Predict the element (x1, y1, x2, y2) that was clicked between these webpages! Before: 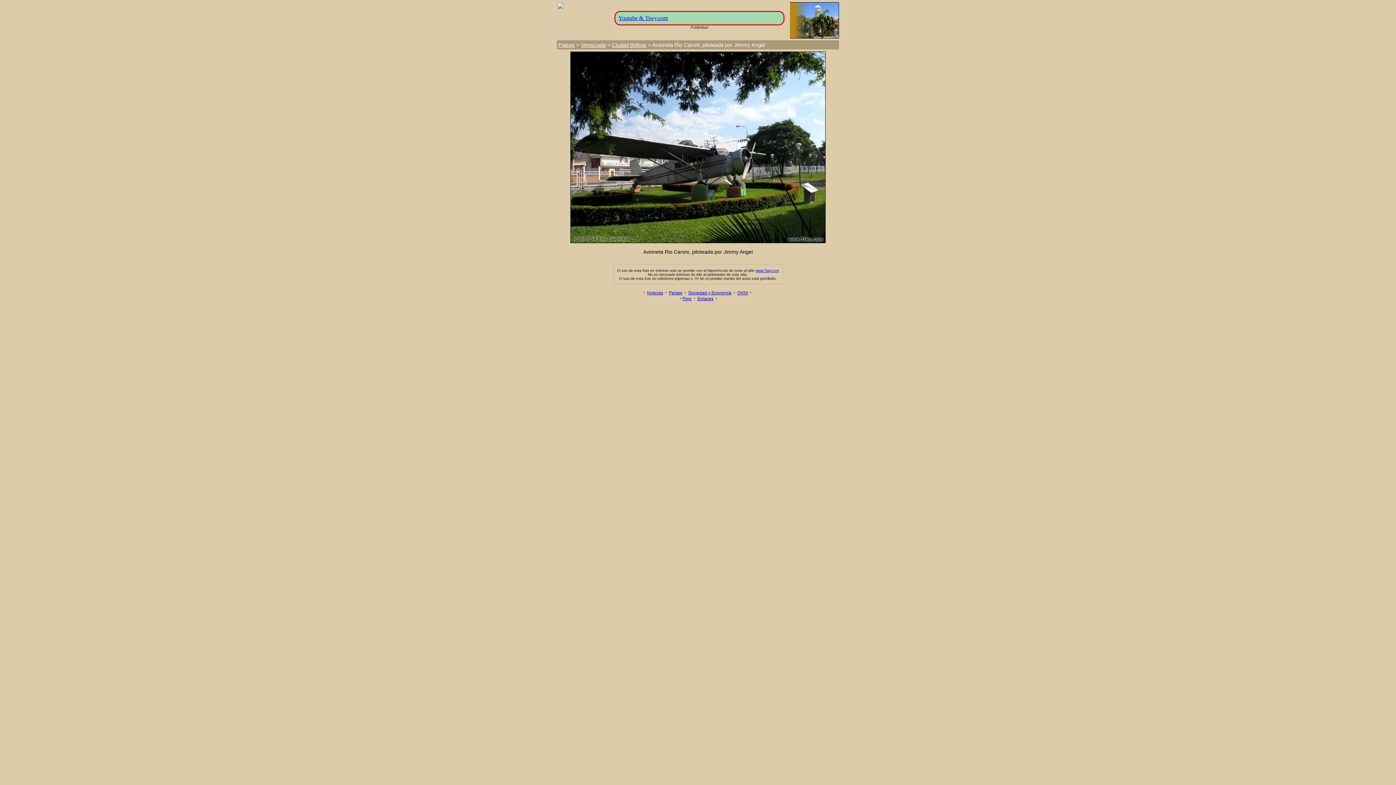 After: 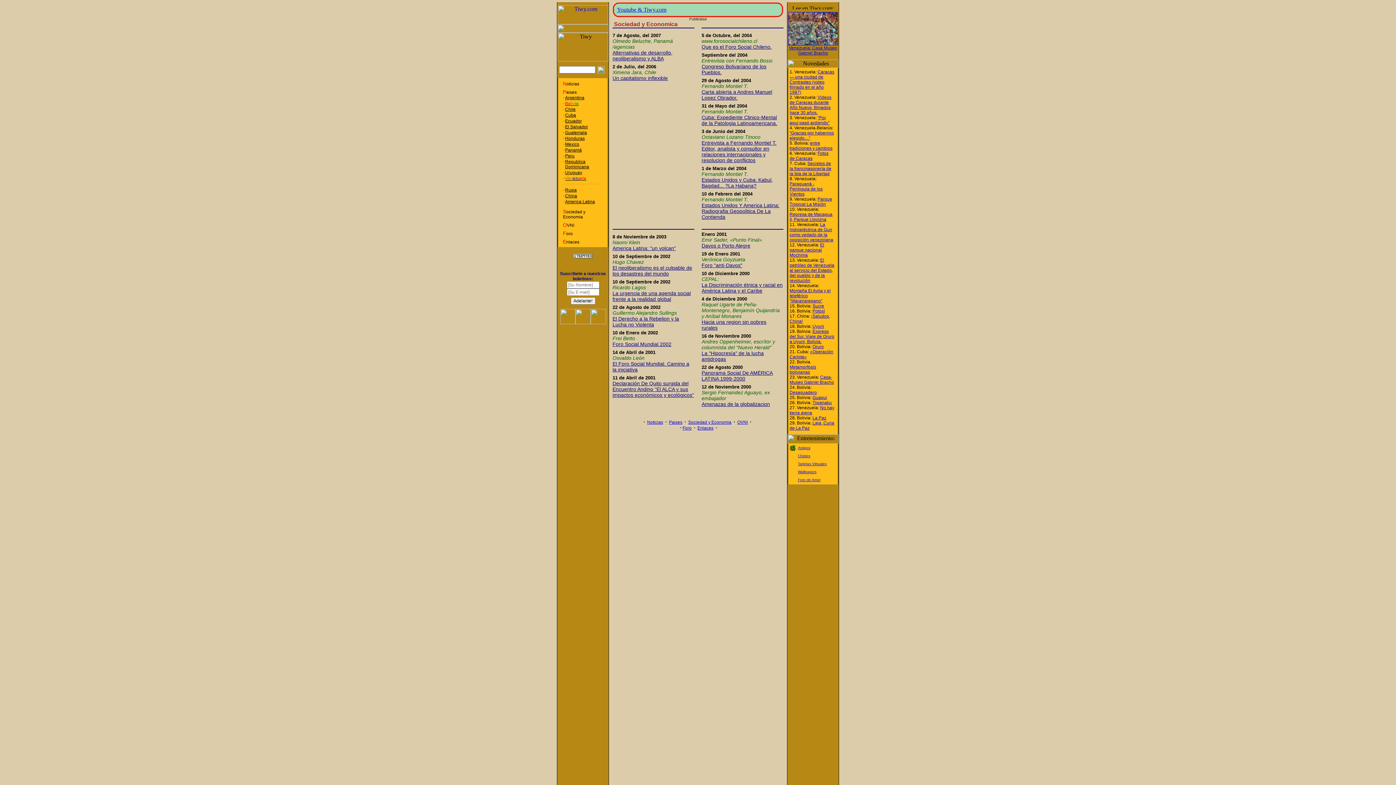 Action: bbox: (688, 290, 731, 295) label: Sociedad y Economia